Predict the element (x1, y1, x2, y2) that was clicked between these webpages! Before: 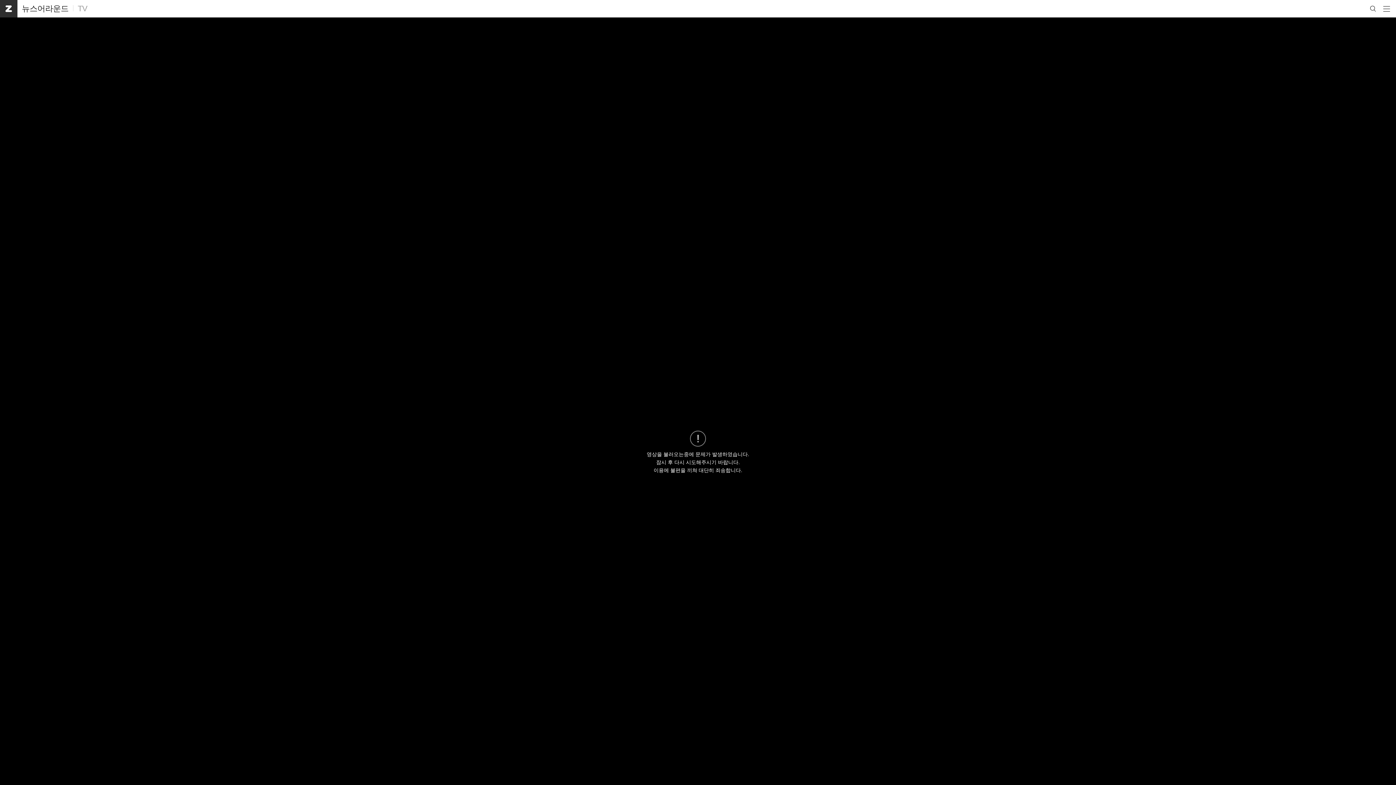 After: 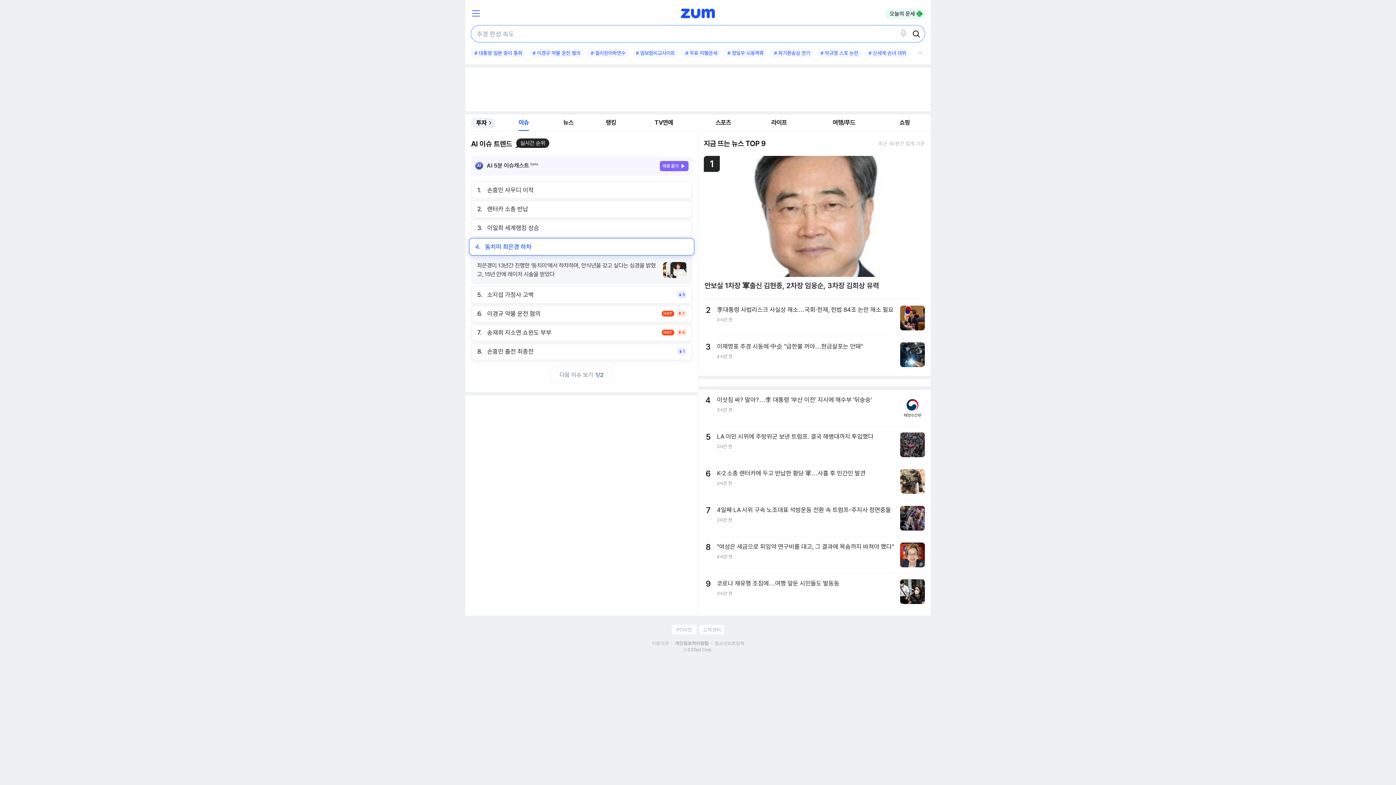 Action: bbox: (0, 0, 17, 17) label: zum